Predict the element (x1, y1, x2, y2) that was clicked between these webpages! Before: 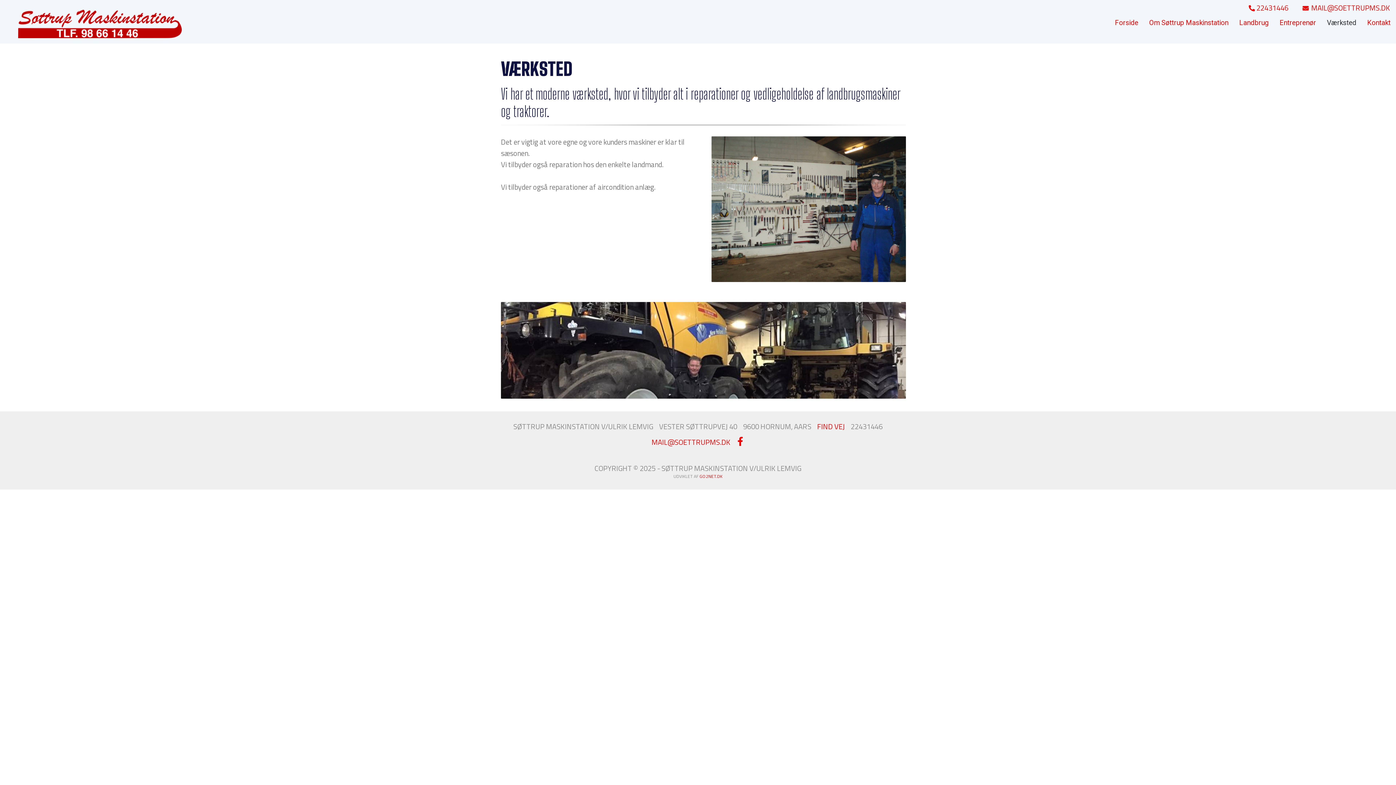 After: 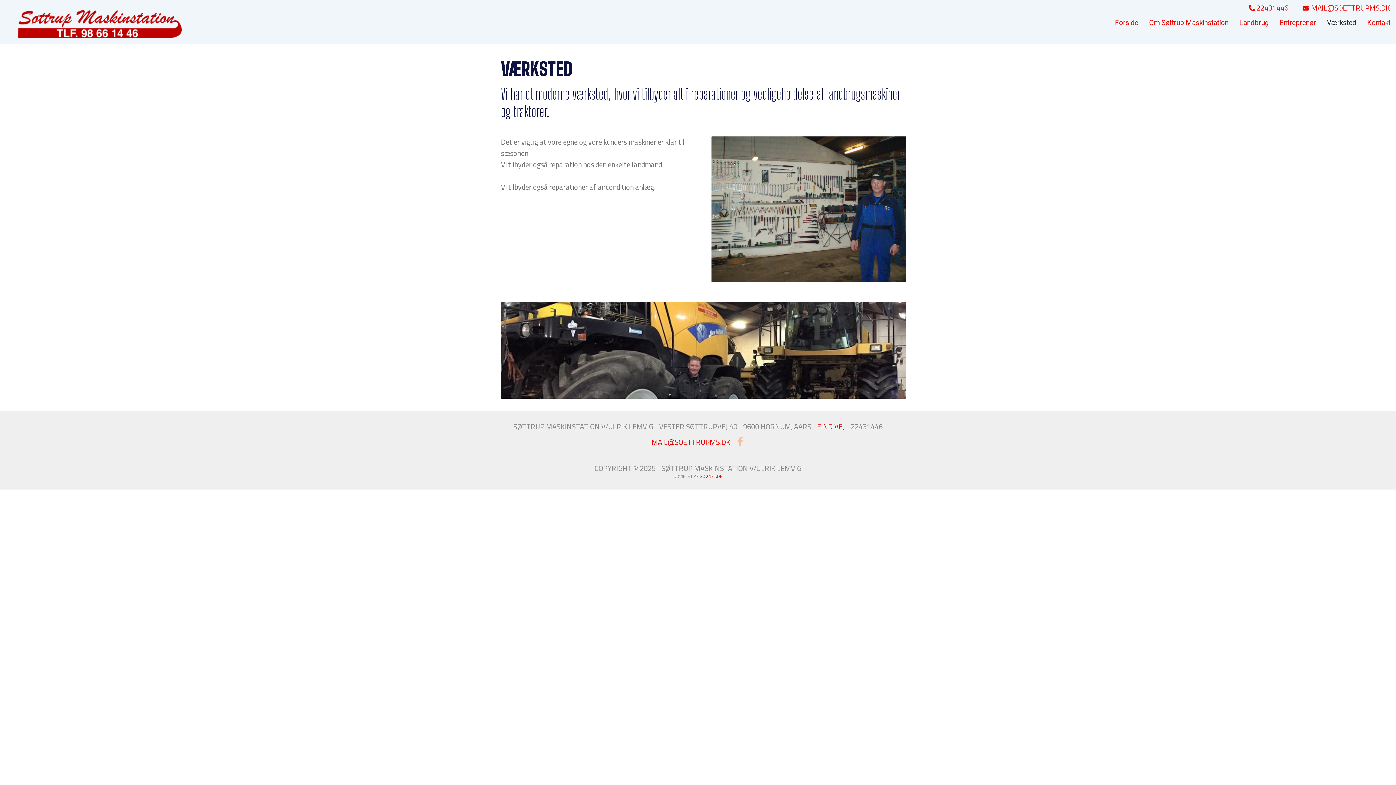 Action: bbox: (737, 436, 743, 446)